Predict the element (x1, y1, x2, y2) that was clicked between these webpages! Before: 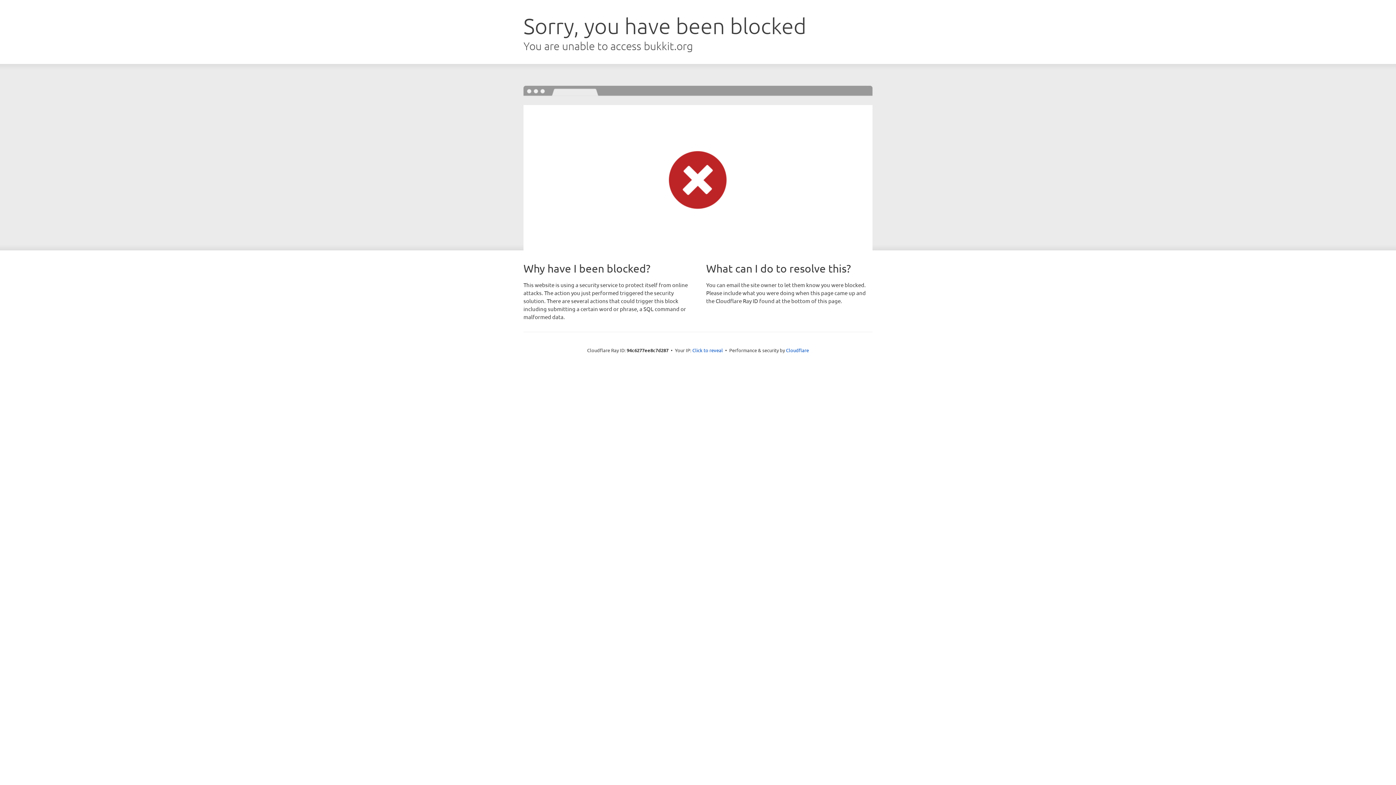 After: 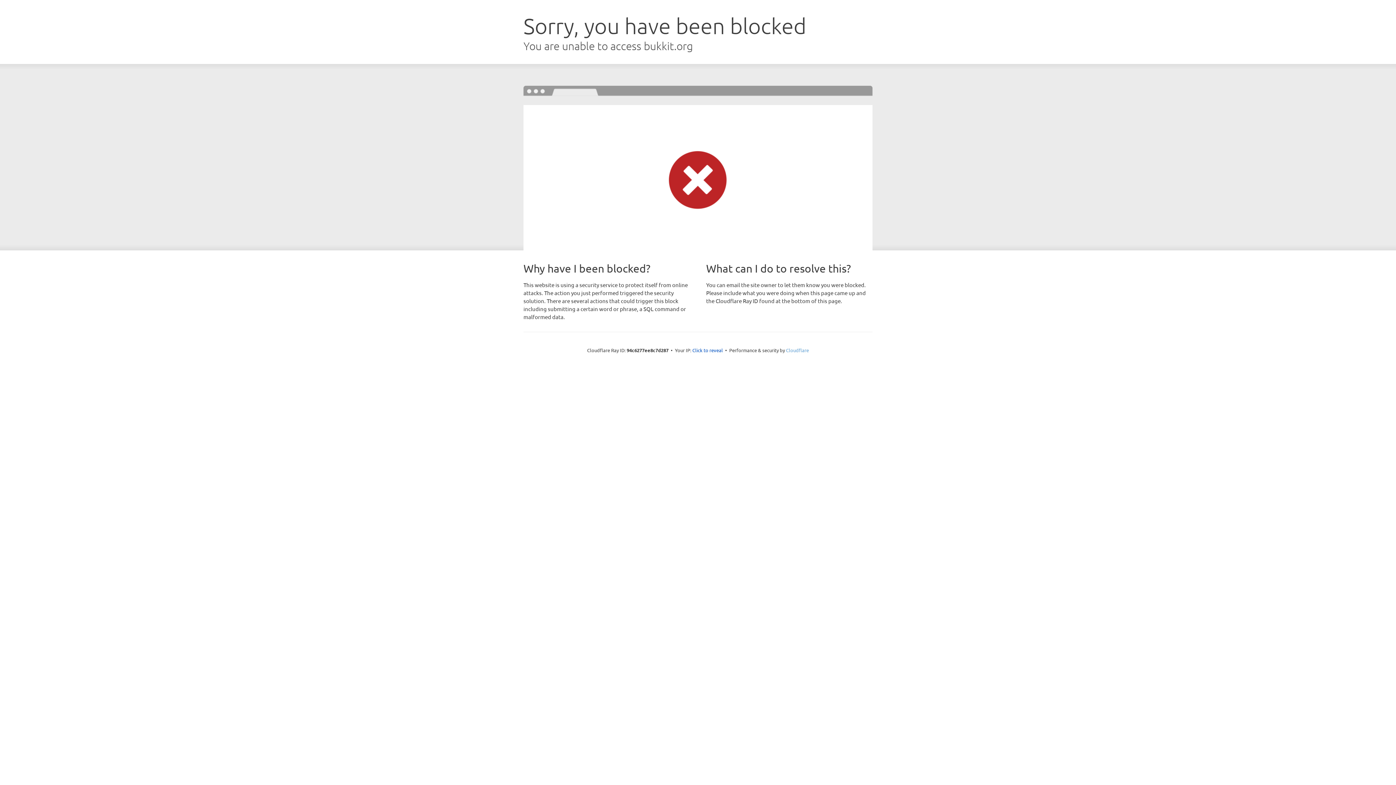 Action: label: Cloudflare bbox: (786, 347, 809, 353)